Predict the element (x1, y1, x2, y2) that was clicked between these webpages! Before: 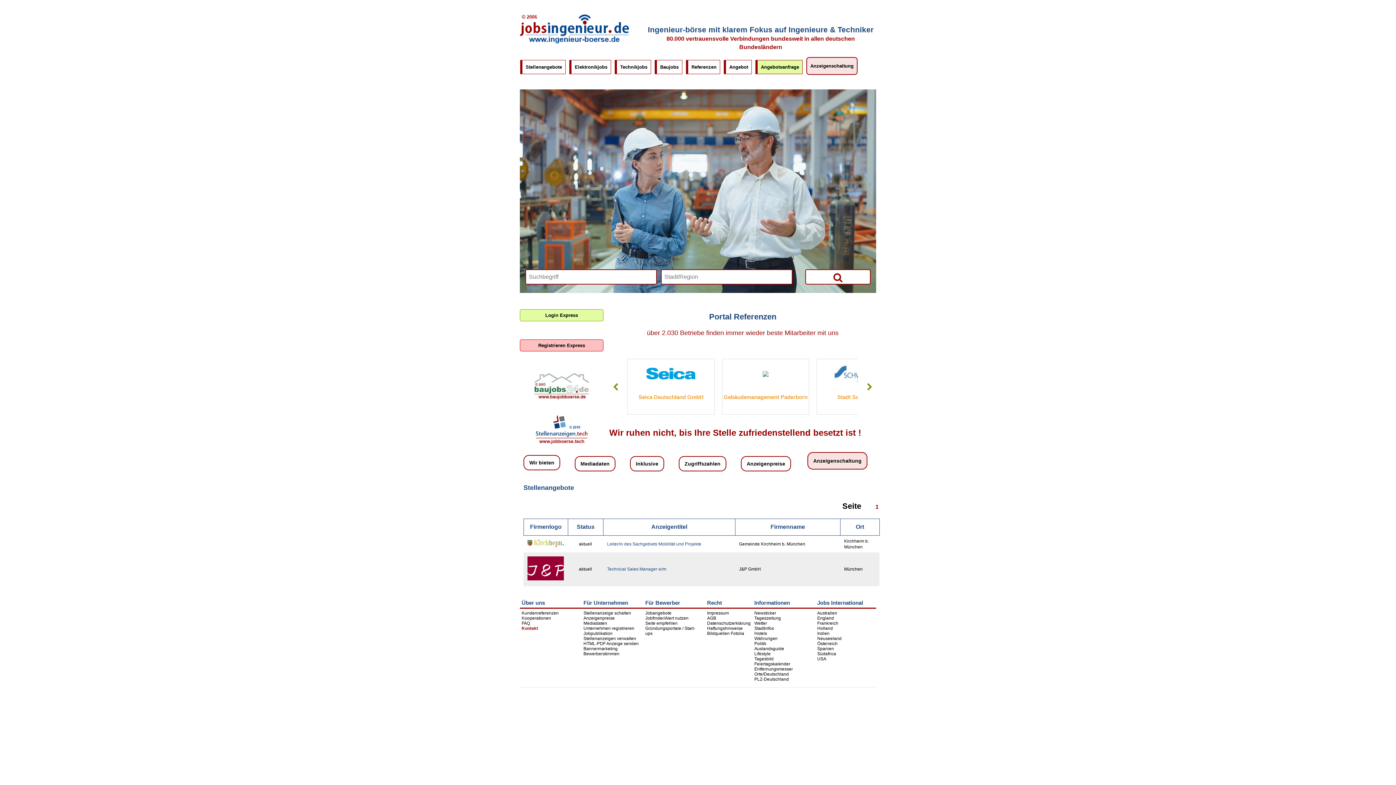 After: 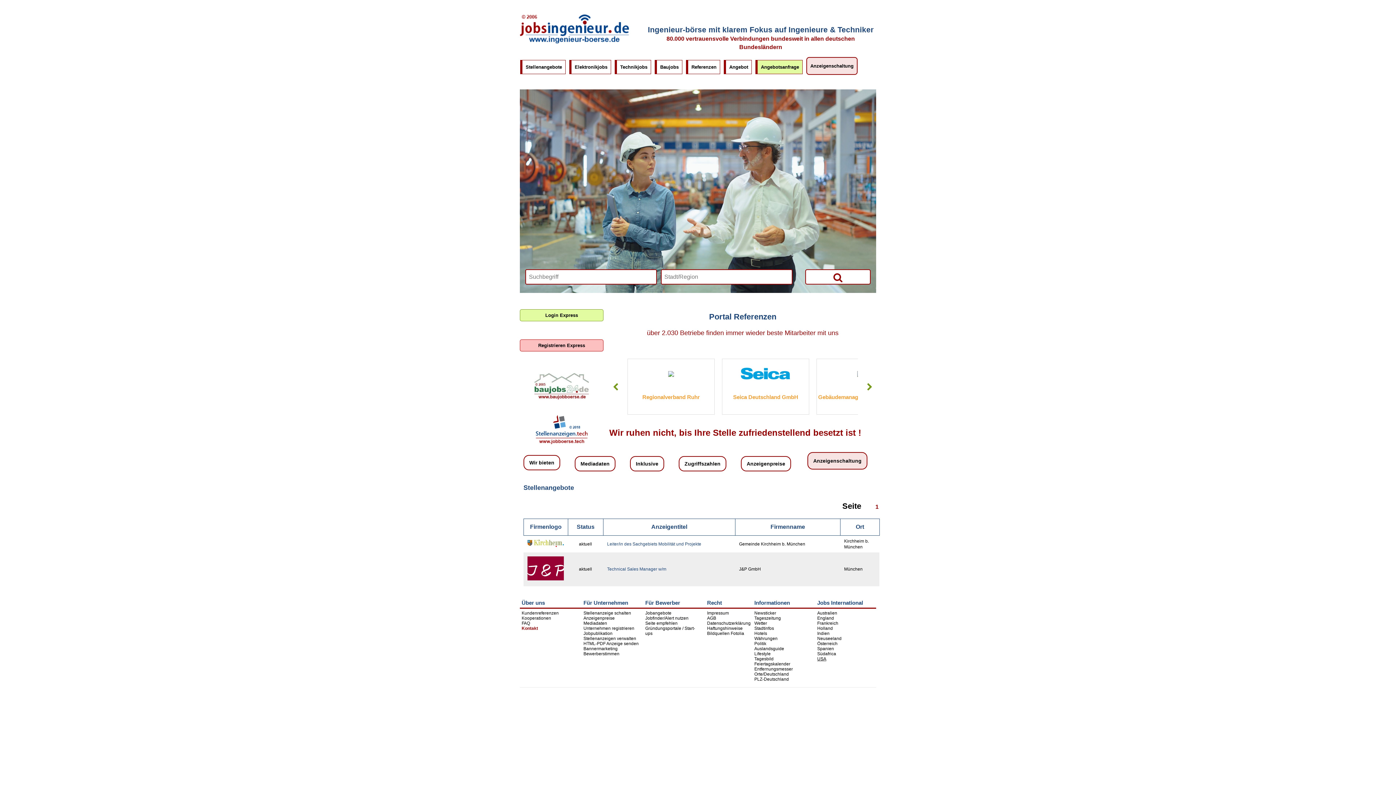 Action: bbox: (817, 656, 826, 661) label: USA